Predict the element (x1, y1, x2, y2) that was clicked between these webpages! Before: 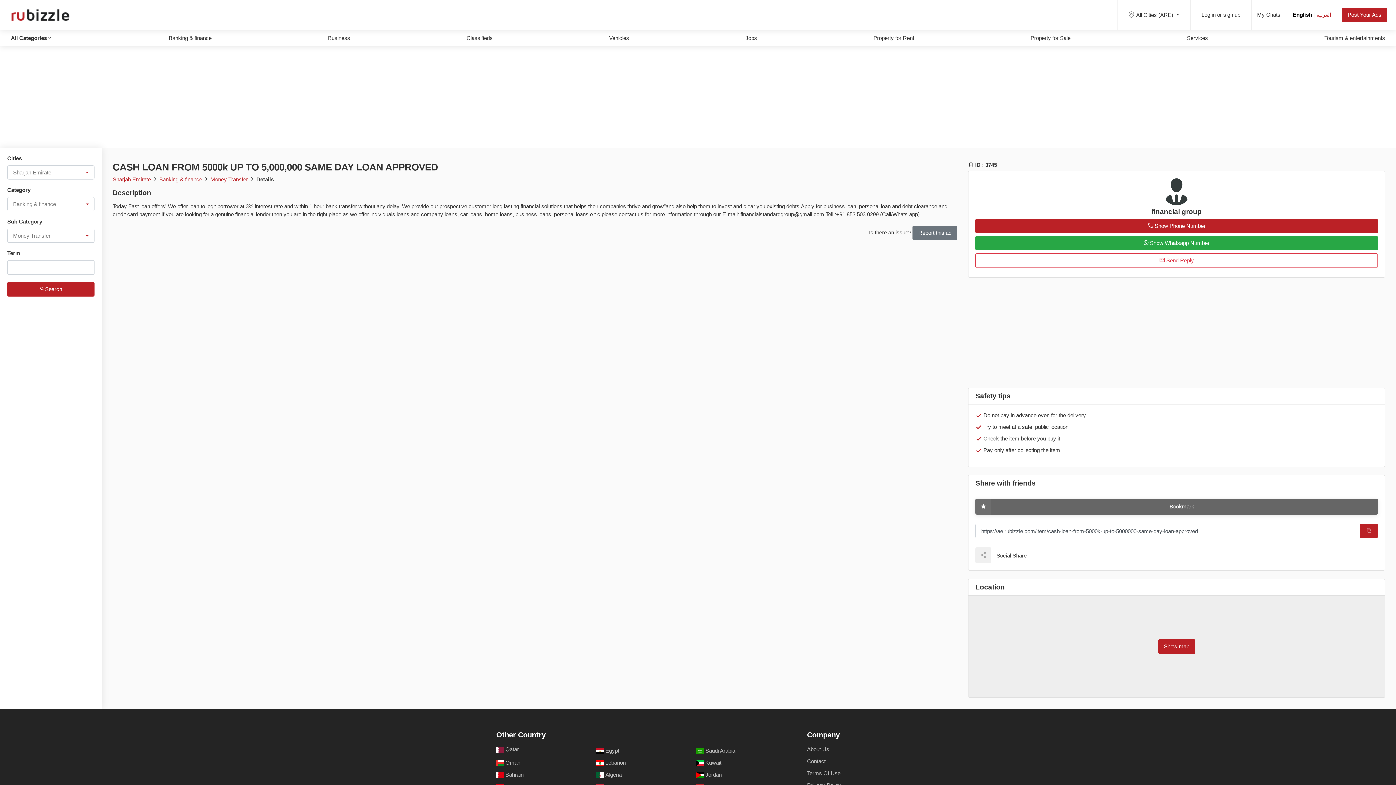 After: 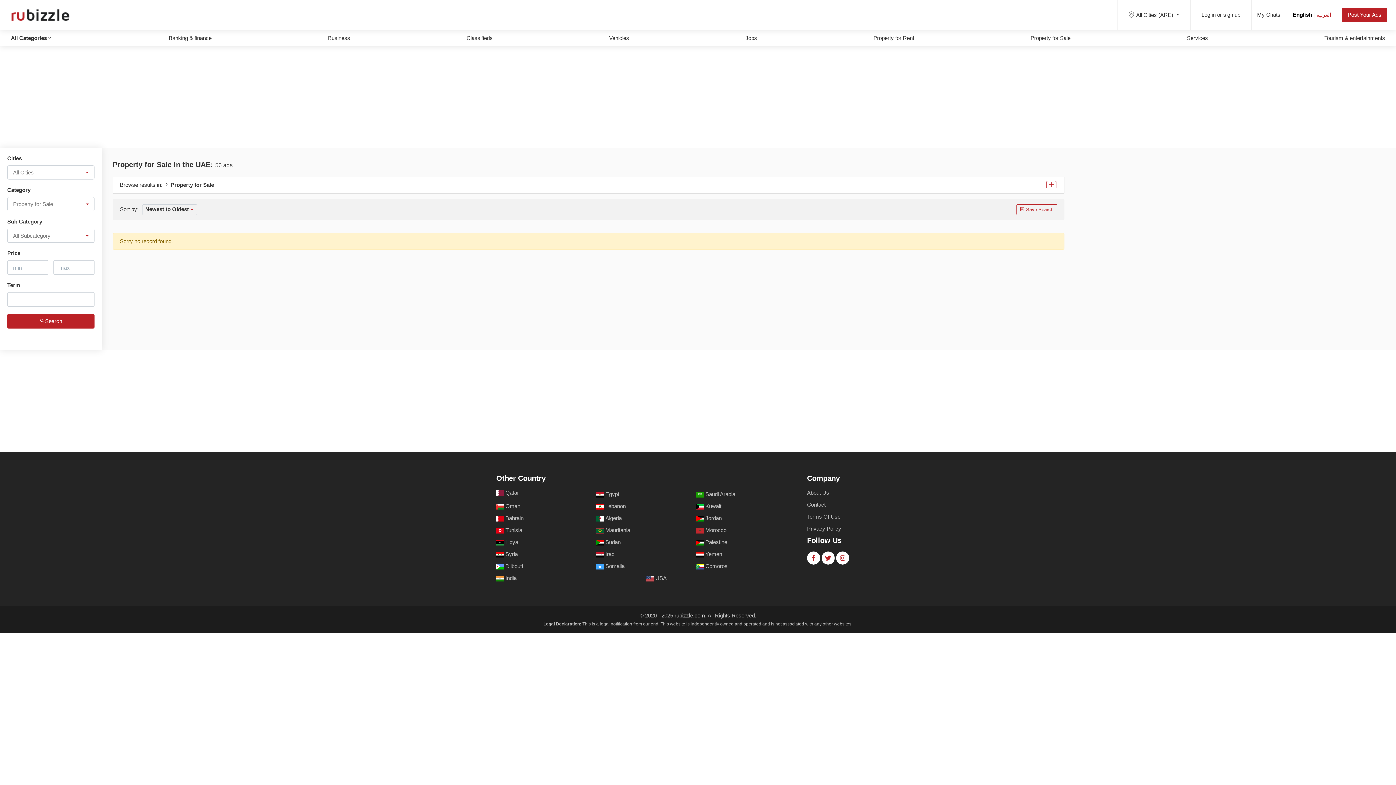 Action: bbox: (1030, 34, 1070, 40) label: Property for Sale